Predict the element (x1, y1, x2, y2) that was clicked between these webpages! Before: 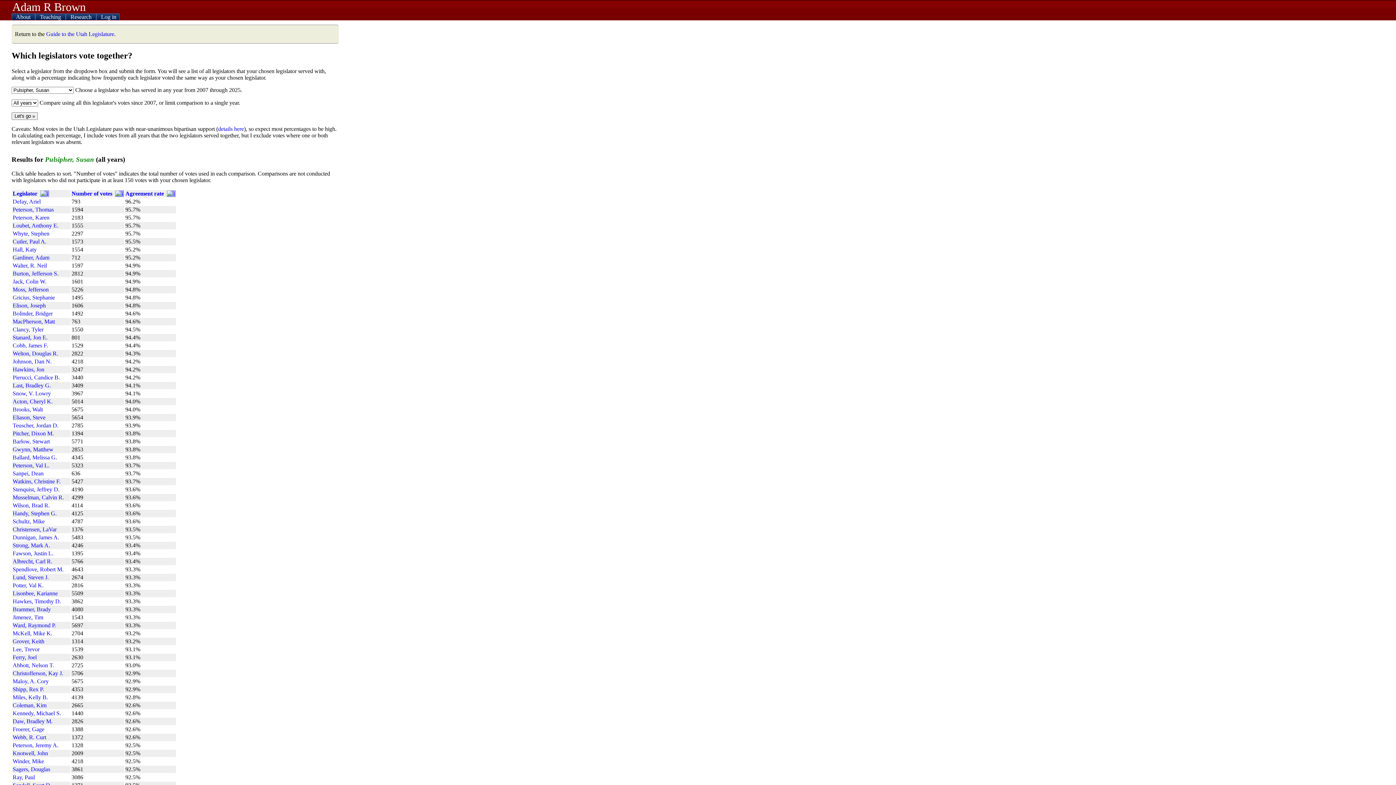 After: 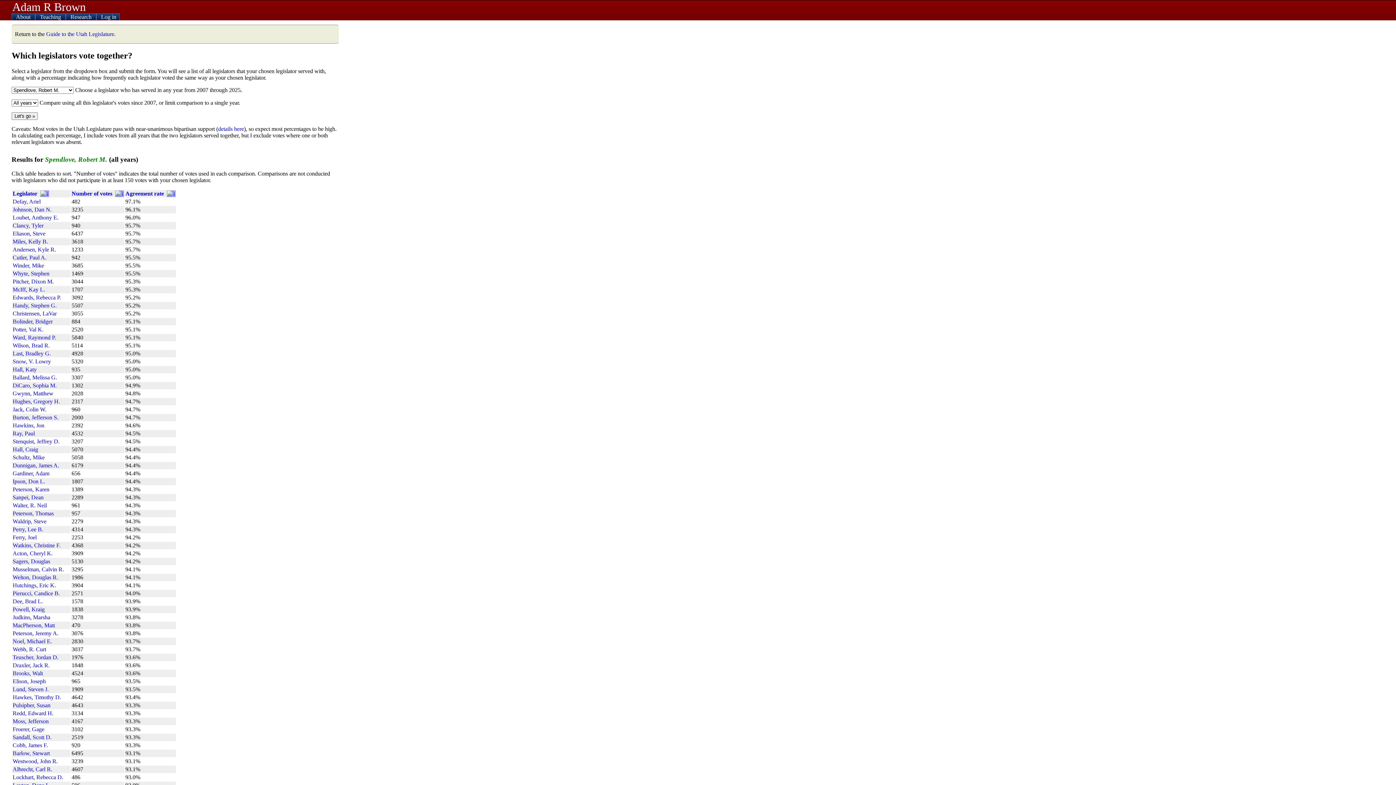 Action: bbox: (12, 566, 63, 572) label: Spendlove, Robert M.